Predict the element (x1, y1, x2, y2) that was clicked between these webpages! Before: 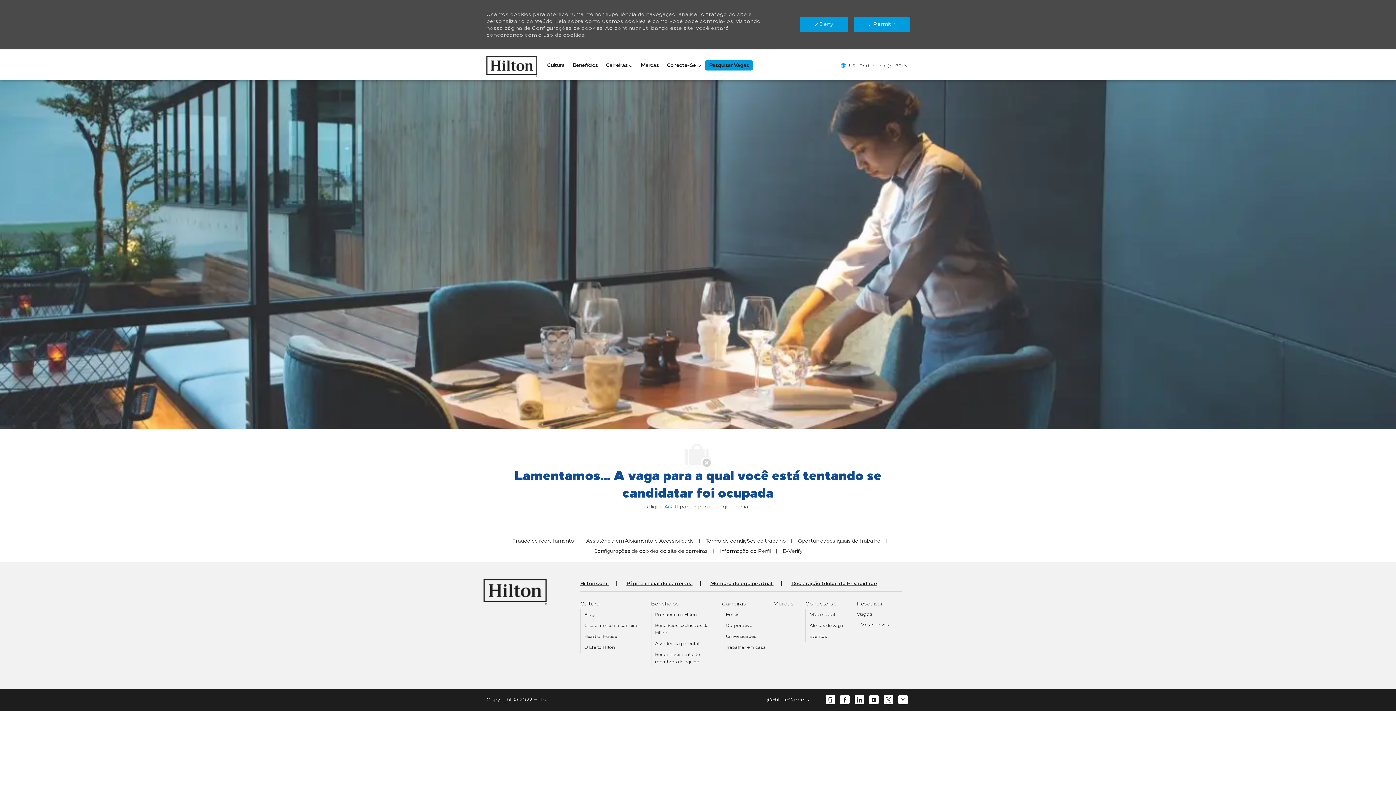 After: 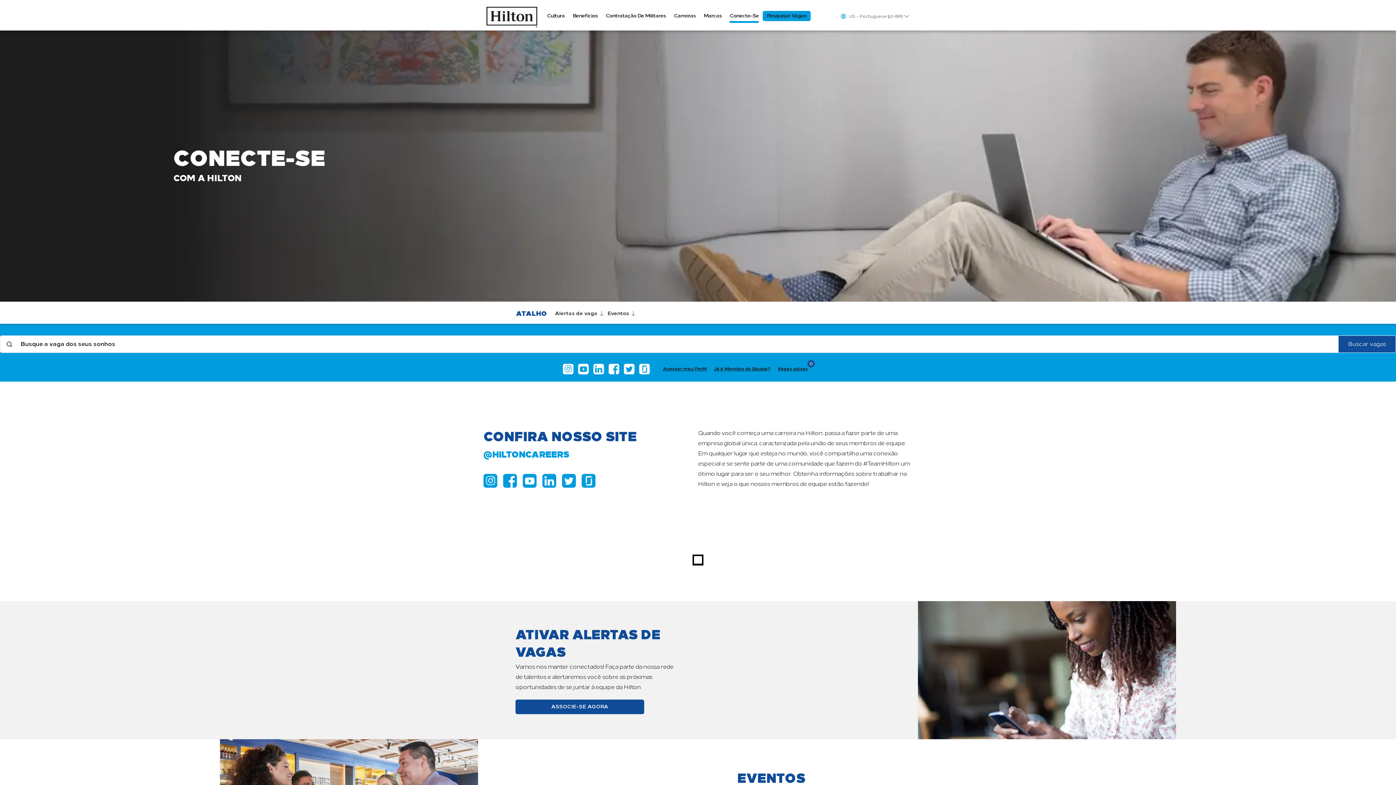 Action: label: Mídia social bbox: (809, 612, 835, 617)